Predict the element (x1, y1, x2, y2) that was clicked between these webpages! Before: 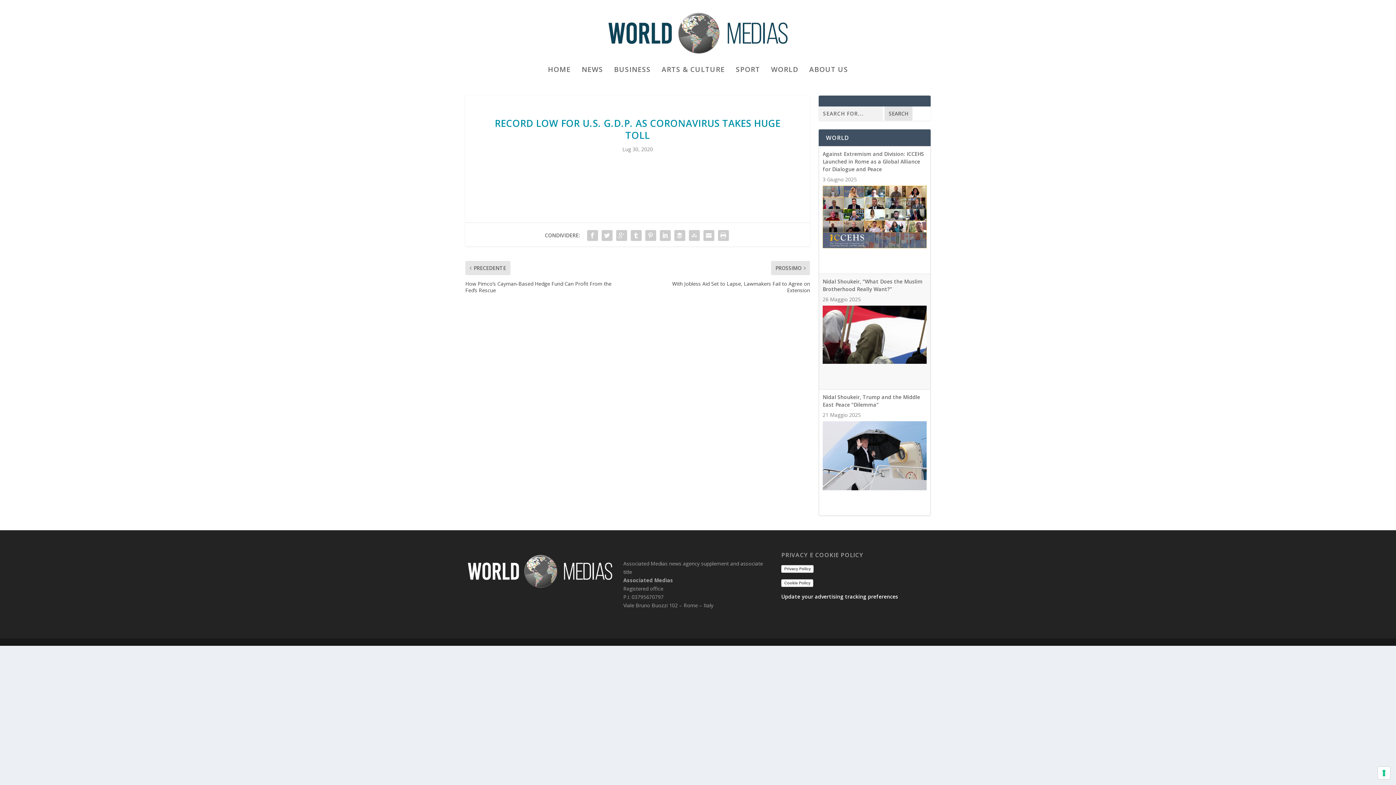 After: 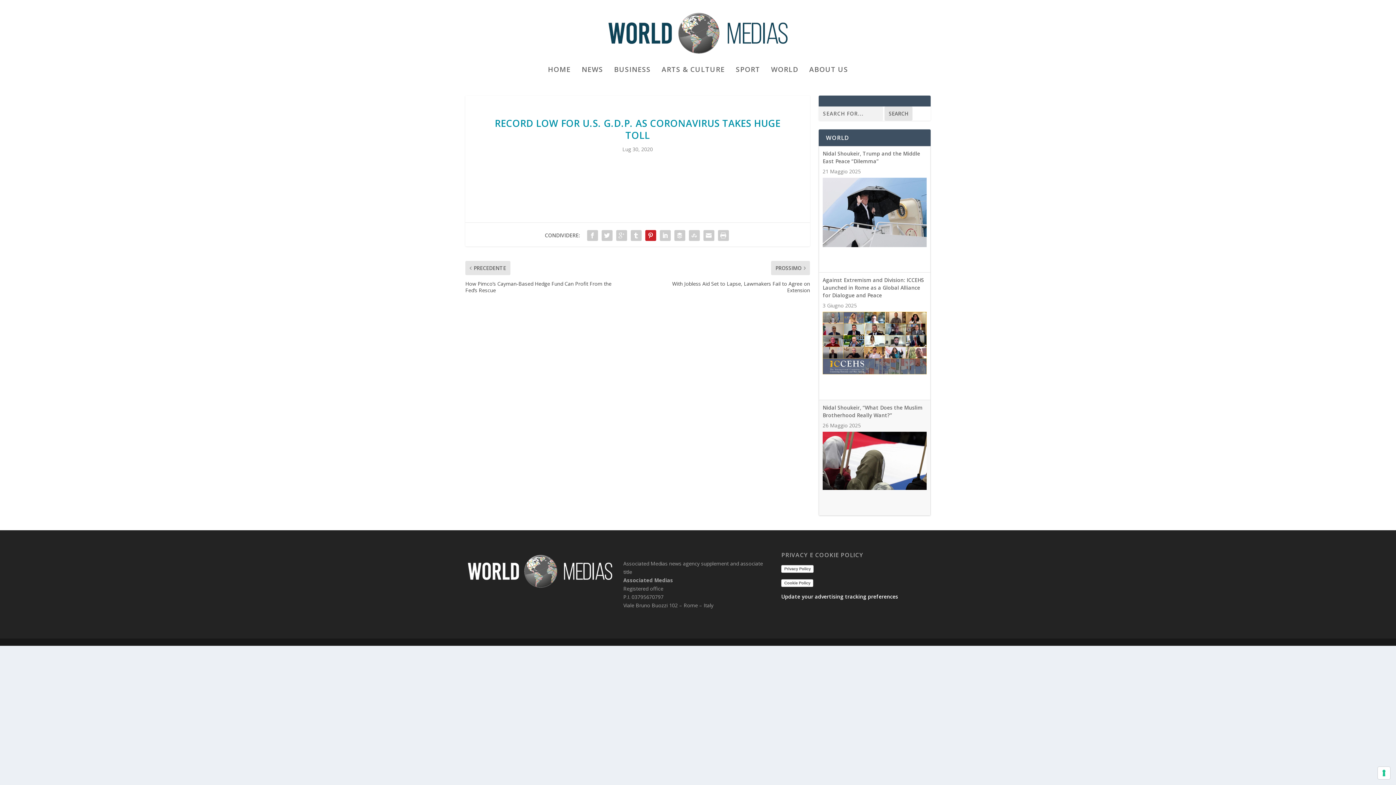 Action: bbox: (643, 228, 658, 242)